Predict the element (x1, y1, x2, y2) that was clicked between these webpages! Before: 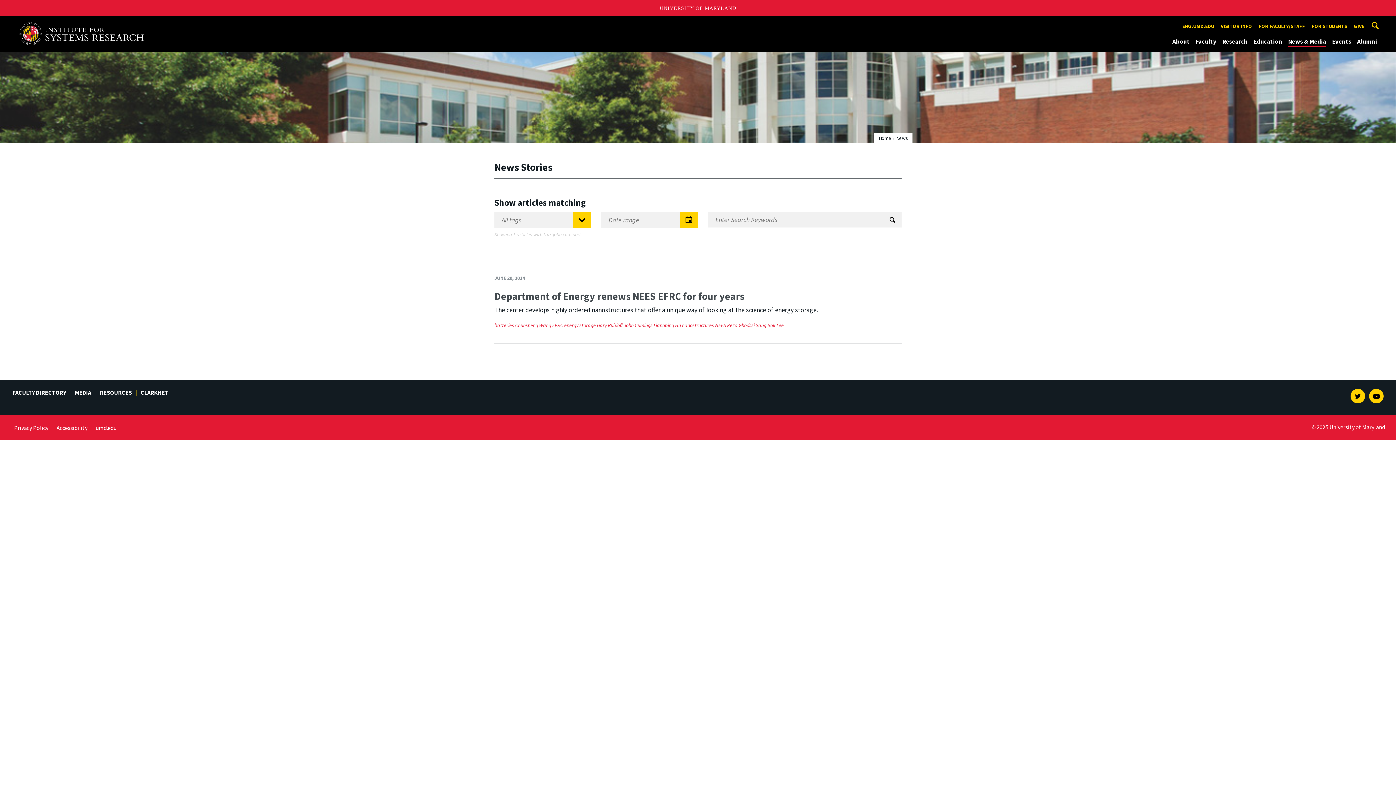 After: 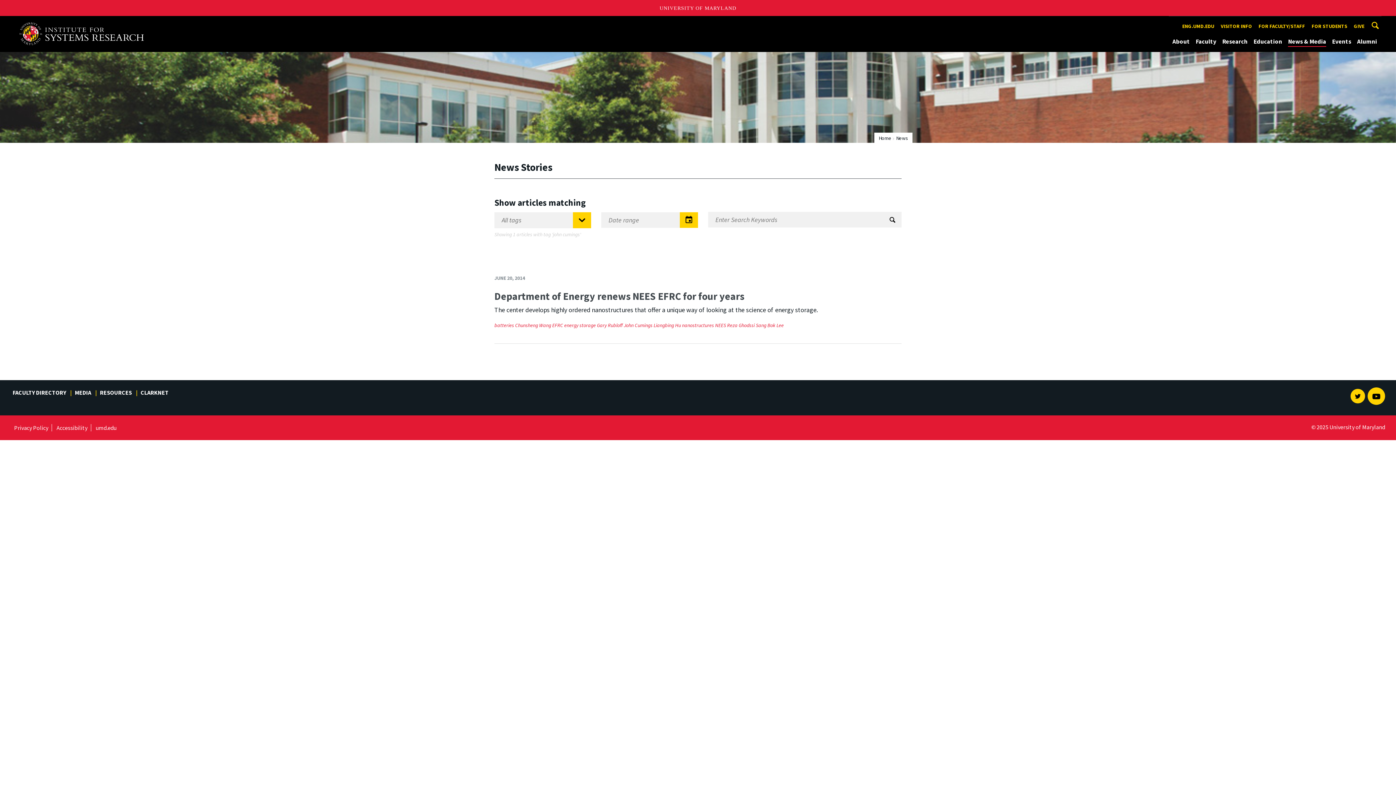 Action: label: Youtube bbox: (1369, 388, 1384, 403)